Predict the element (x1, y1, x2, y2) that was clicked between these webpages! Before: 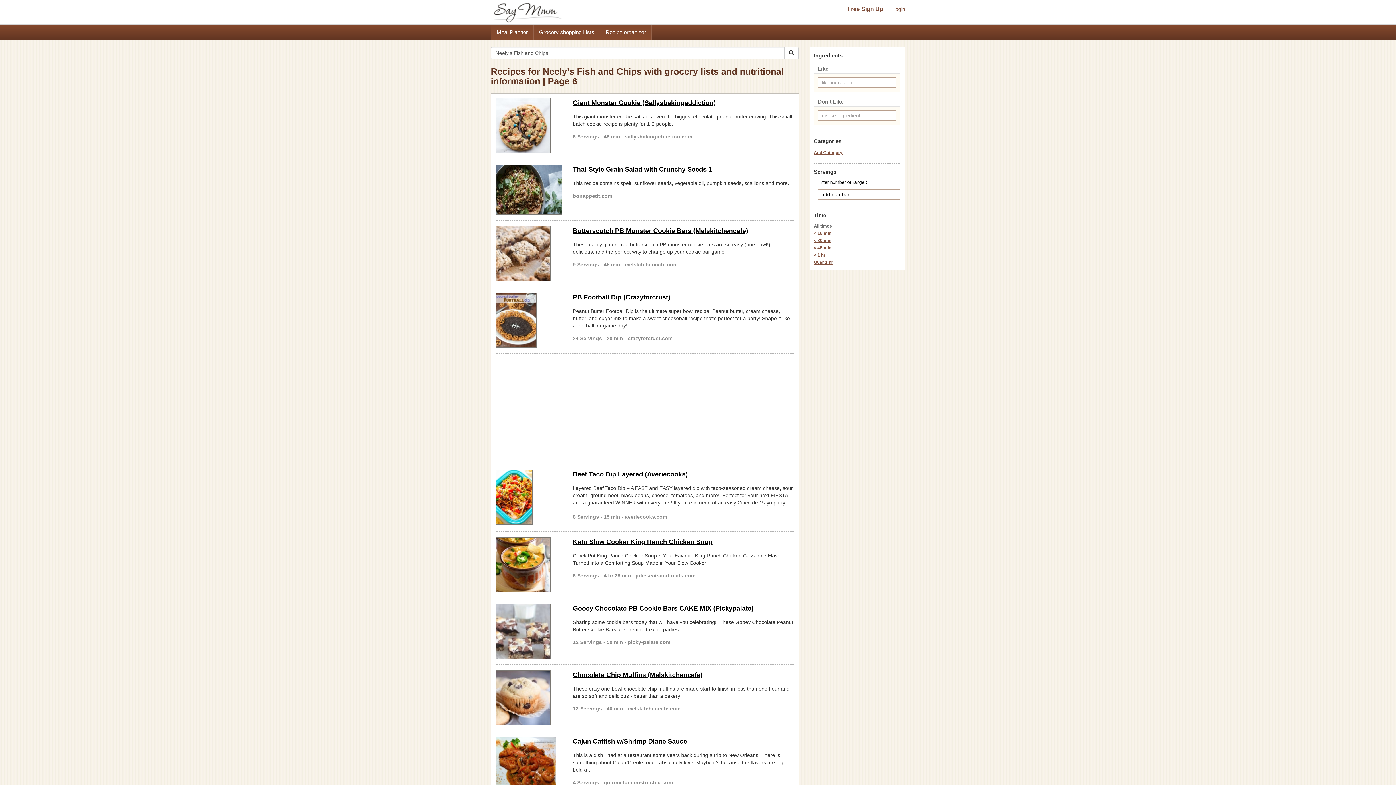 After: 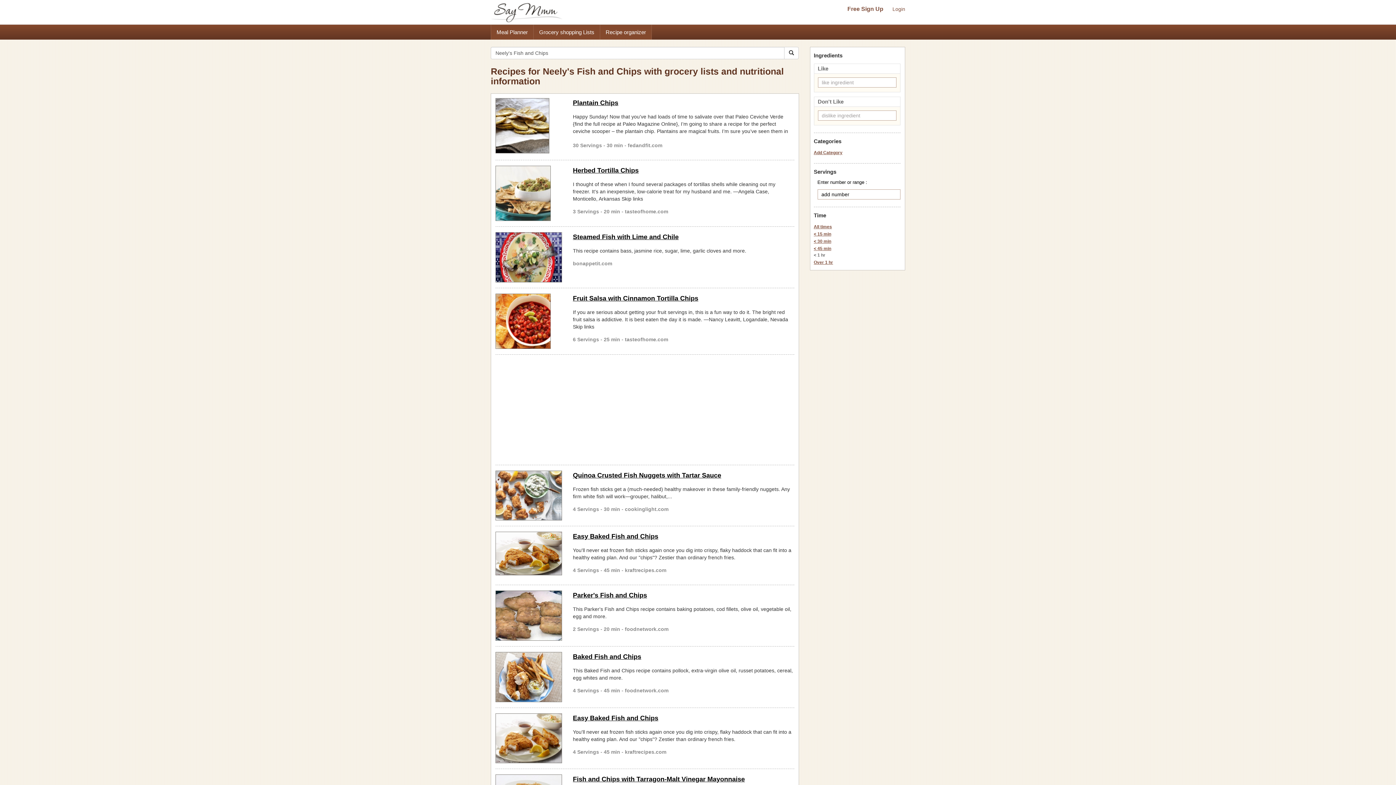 Action: bbox: (814, 252, 825, 257) label: < 1 hr